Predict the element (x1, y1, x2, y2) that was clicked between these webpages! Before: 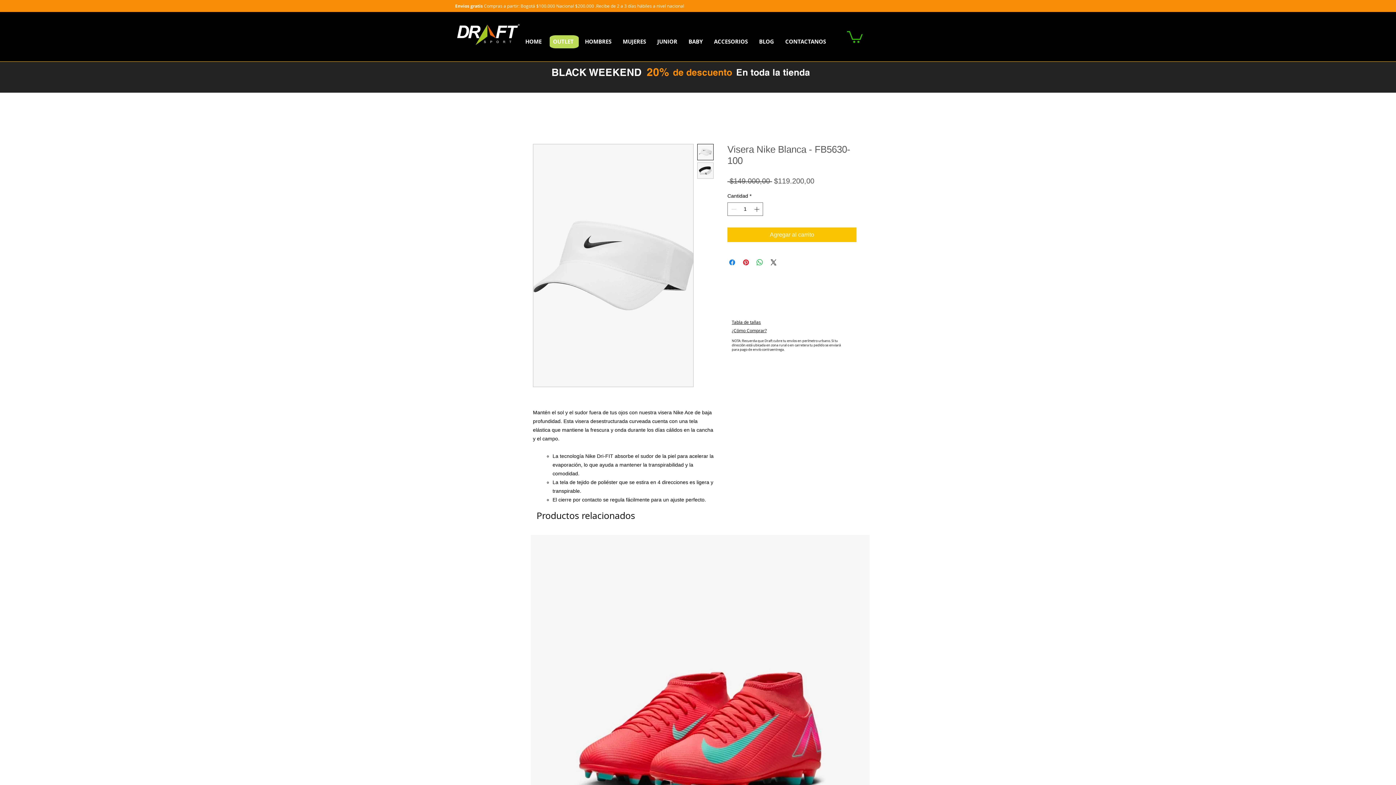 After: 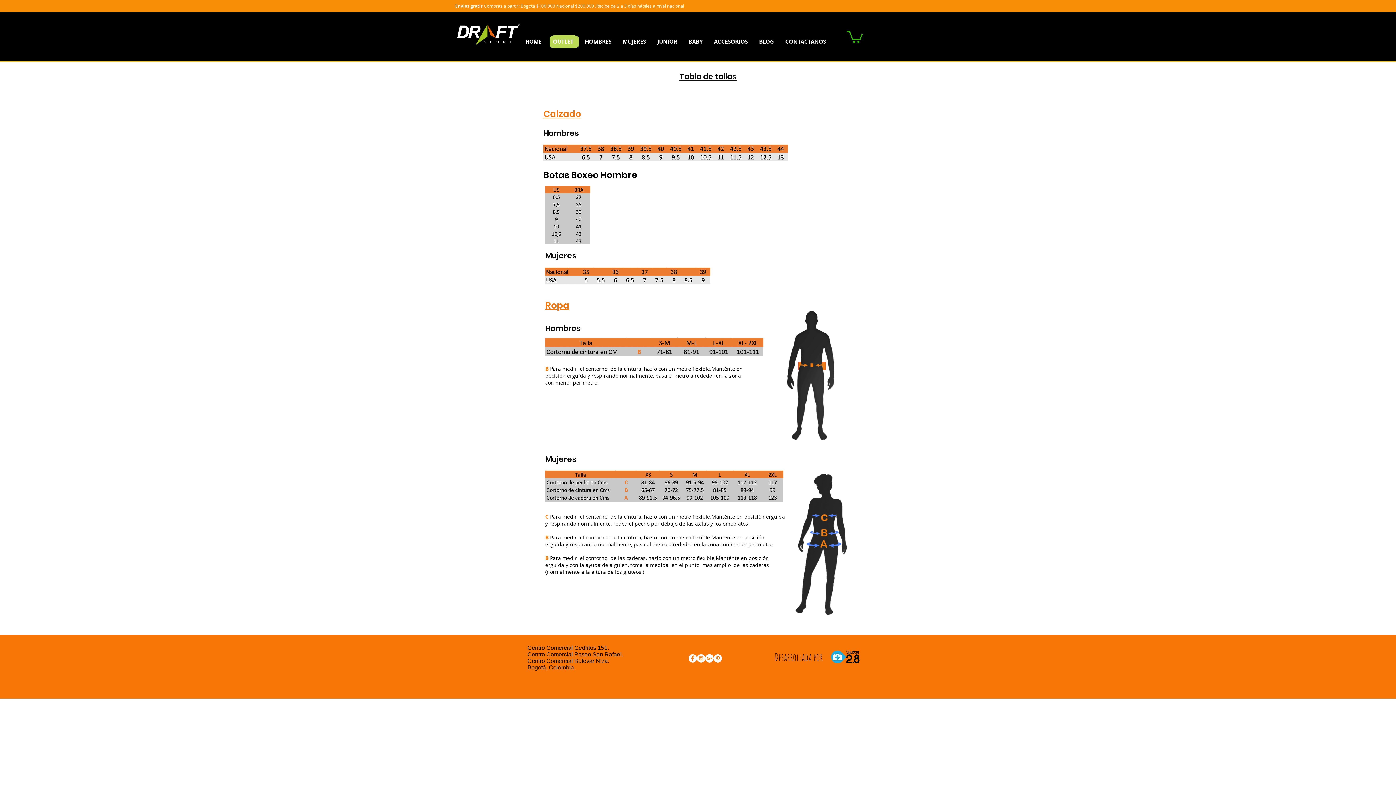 Action: label: Tabla de tallas bbox: (732, 319, 761, 325)